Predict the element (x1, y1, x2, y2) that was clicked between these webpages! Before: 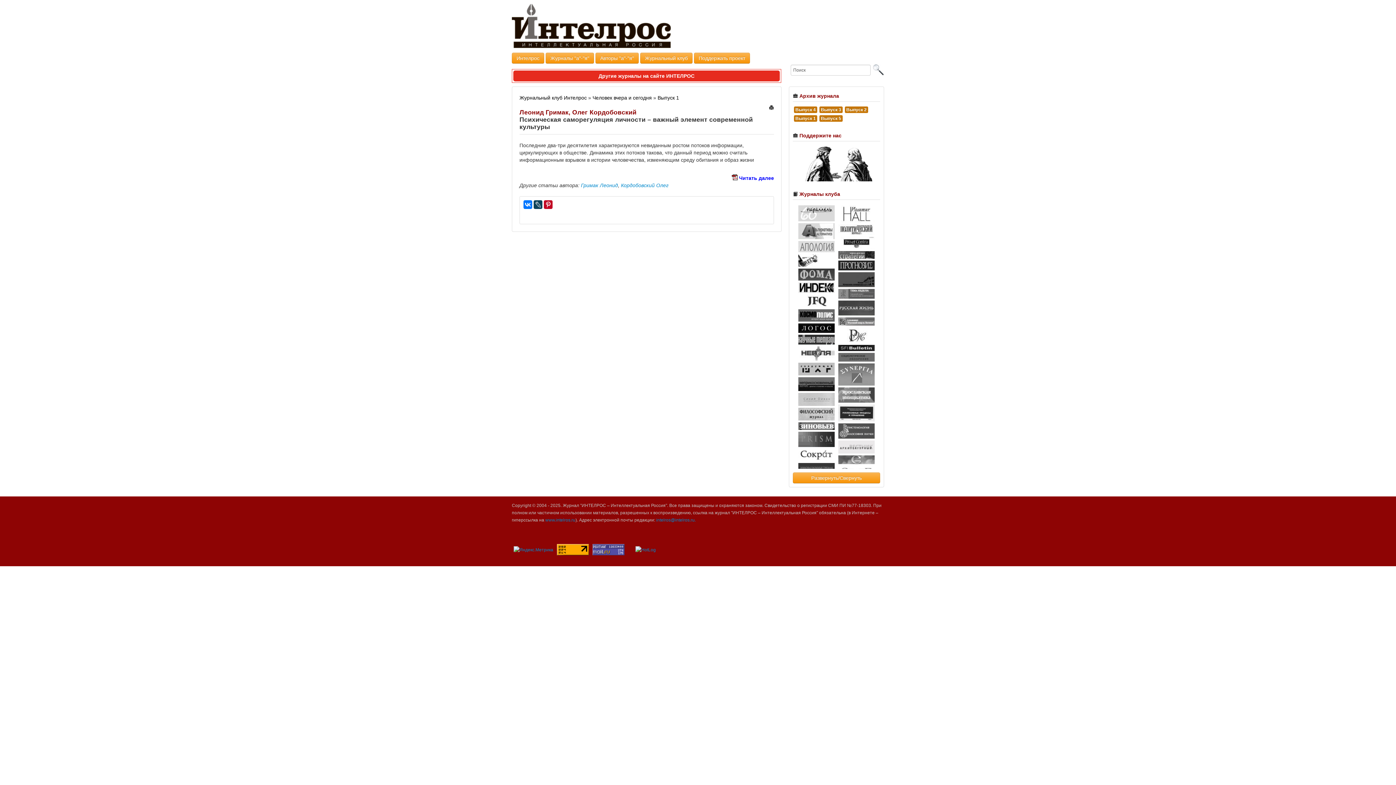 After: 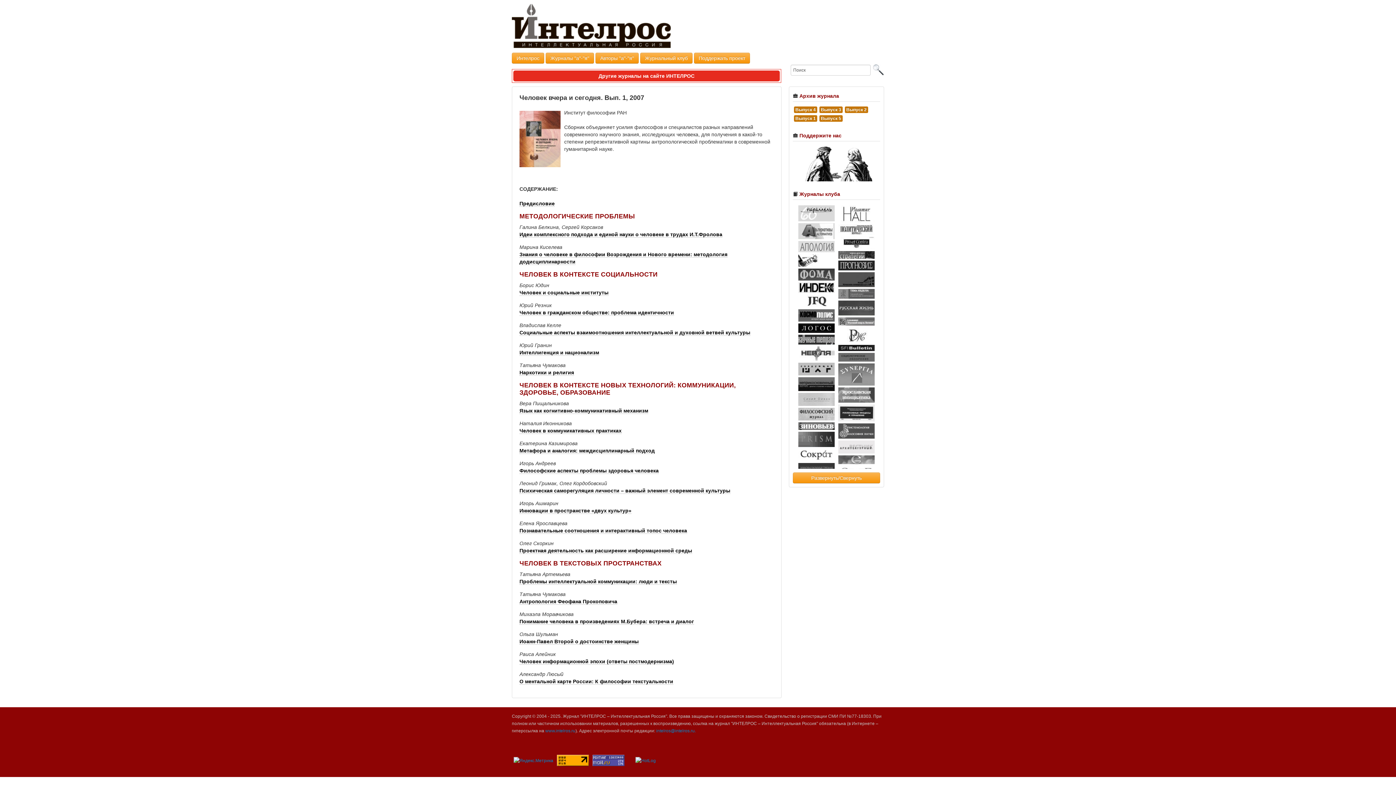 Action: label: Выпуск 1 bbox: (794, 115, 817, 121)